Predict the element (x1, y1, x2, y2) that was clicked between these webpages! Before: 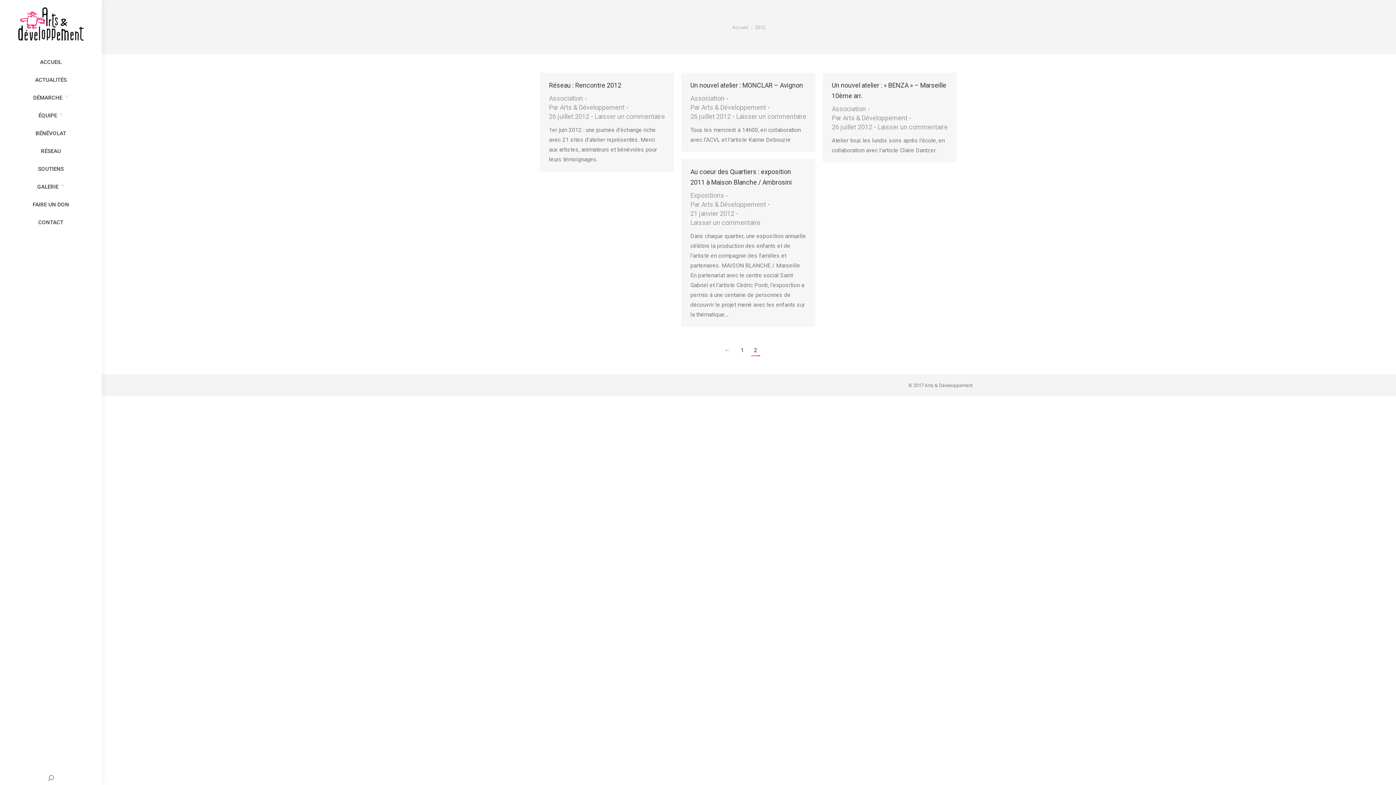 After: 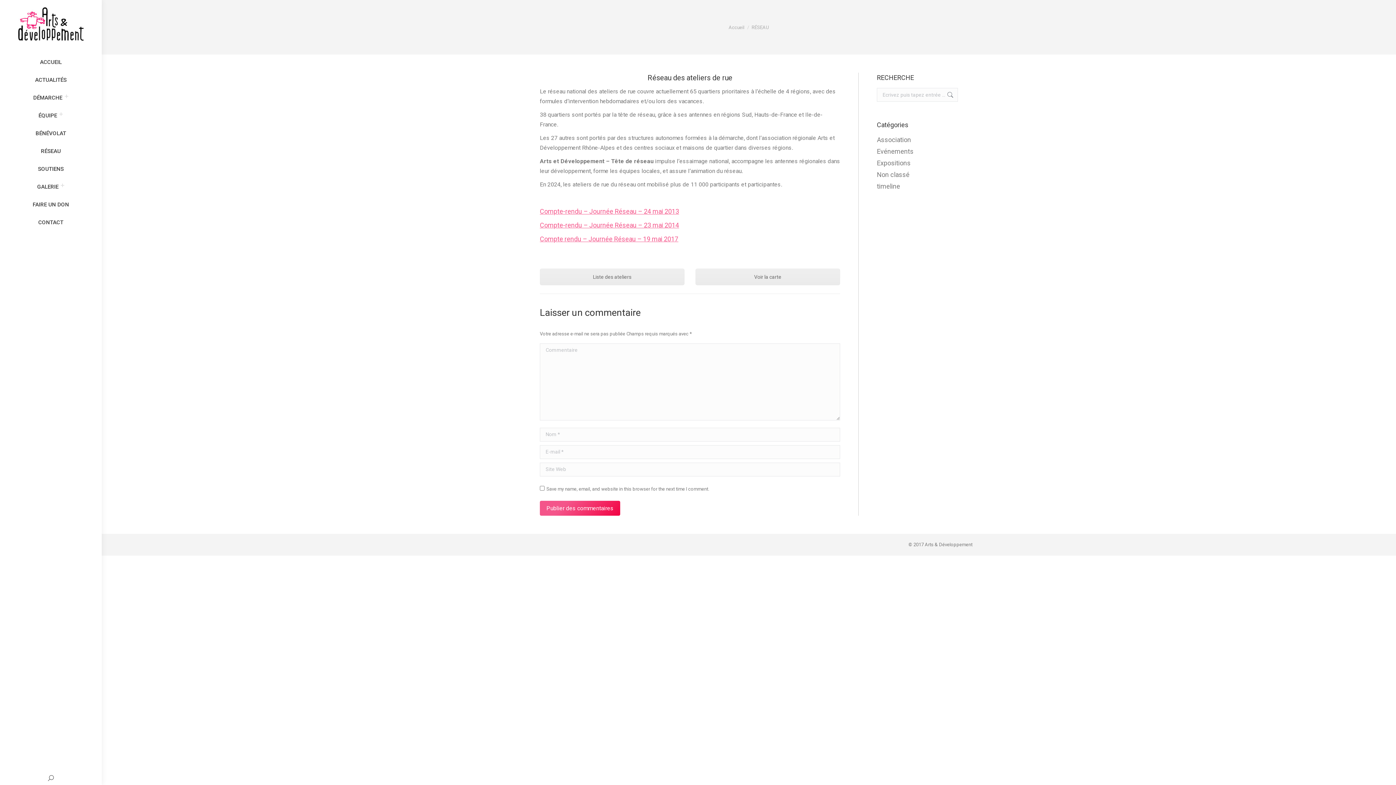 Action: label: RÉSEAU bbox: (40, 143, 60, 156)